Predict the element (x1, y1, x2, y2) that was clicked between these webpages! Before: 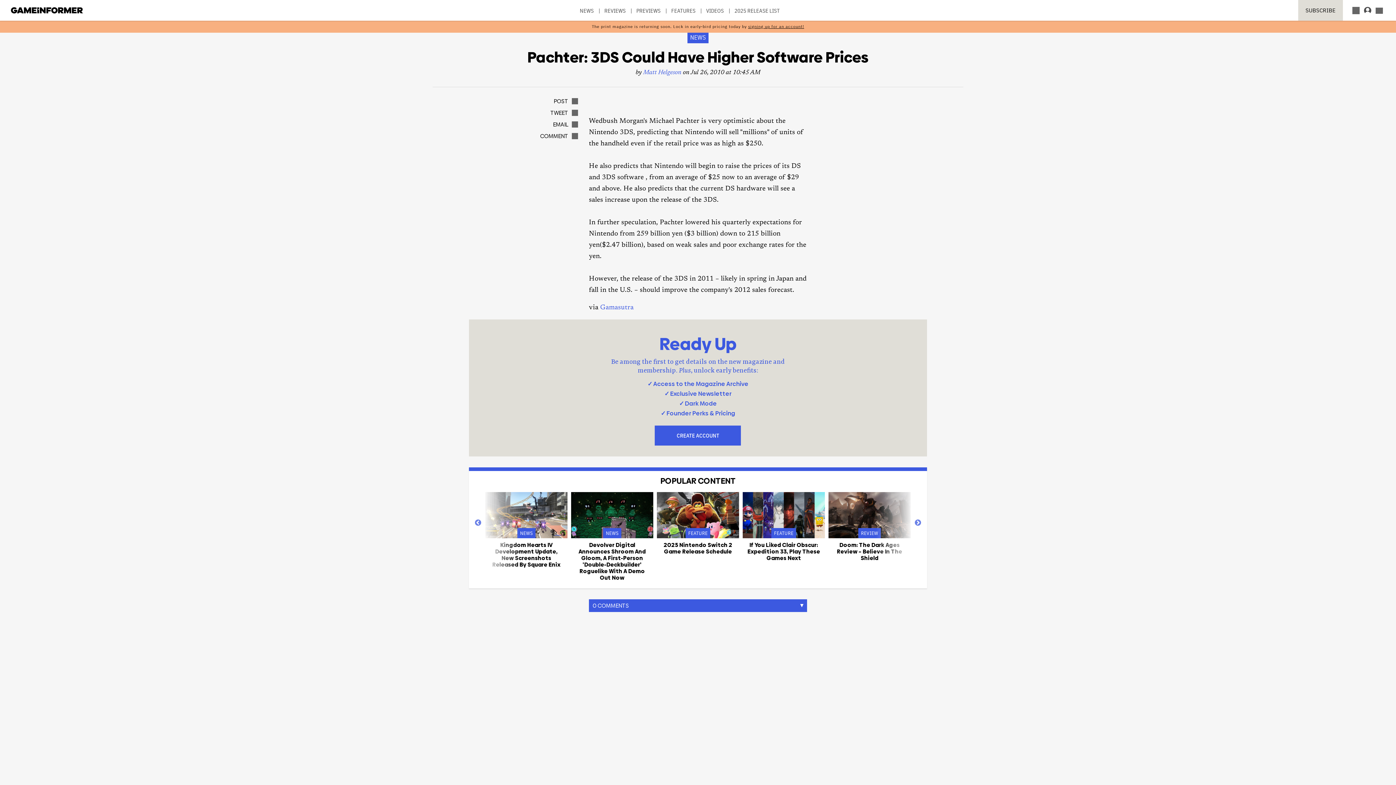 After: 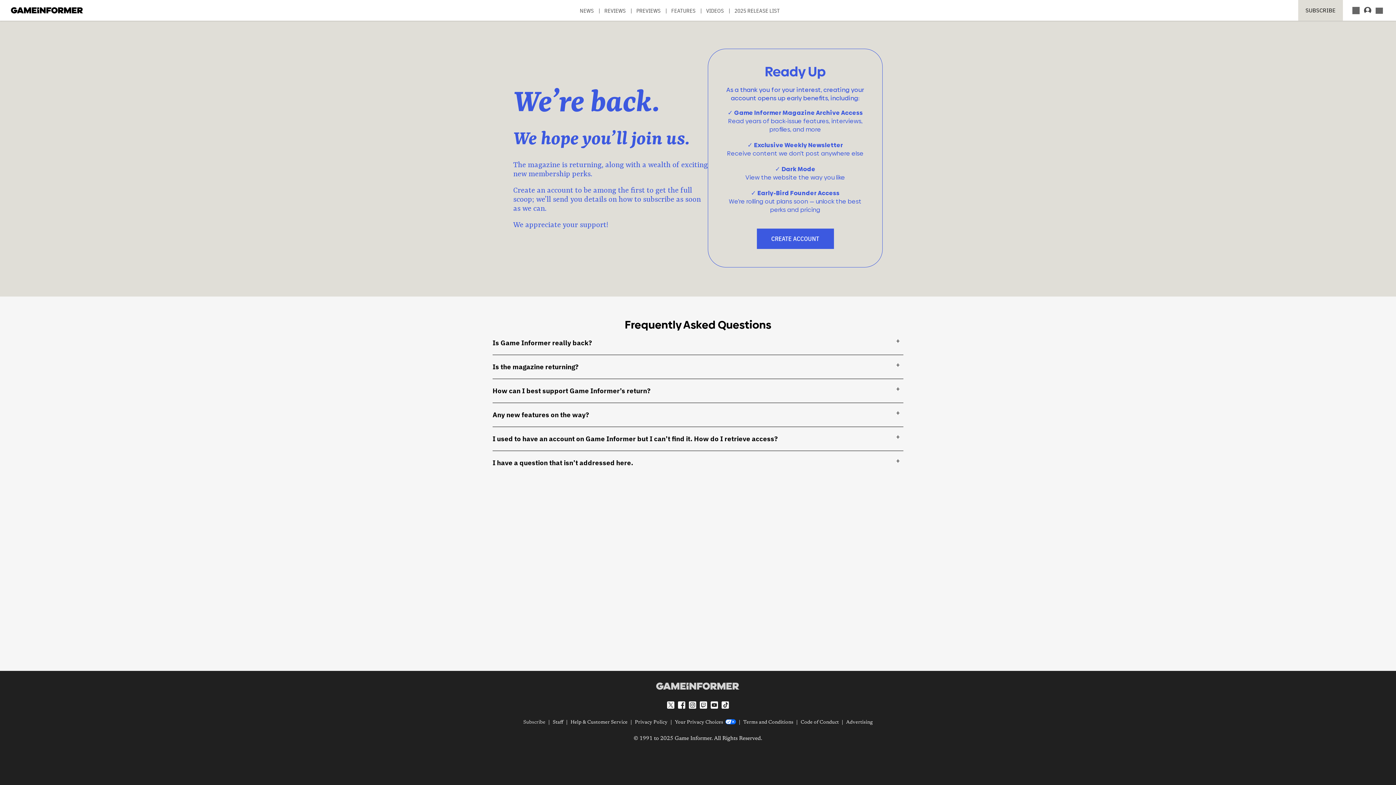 Action: label: signing up for an account! bbox: (748, 23, 804, 29)